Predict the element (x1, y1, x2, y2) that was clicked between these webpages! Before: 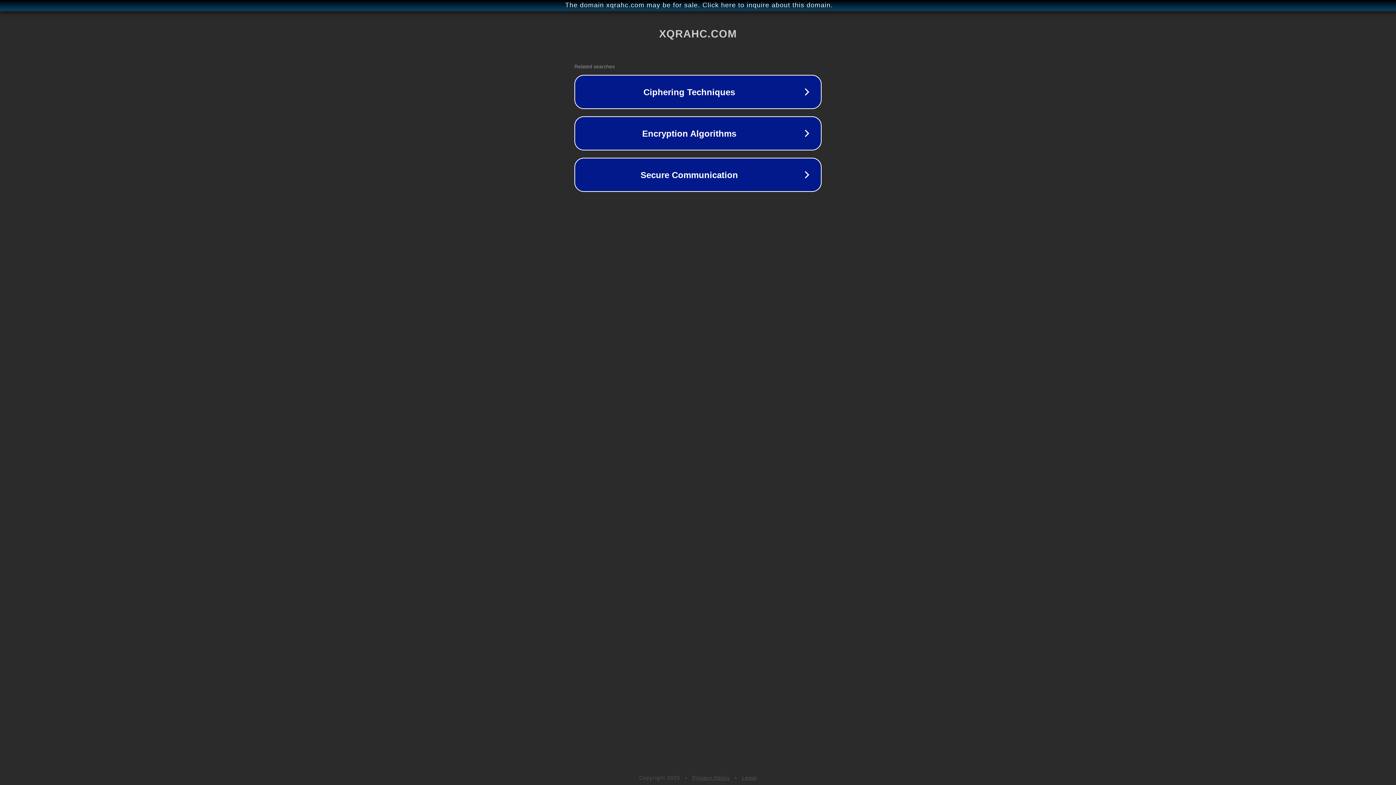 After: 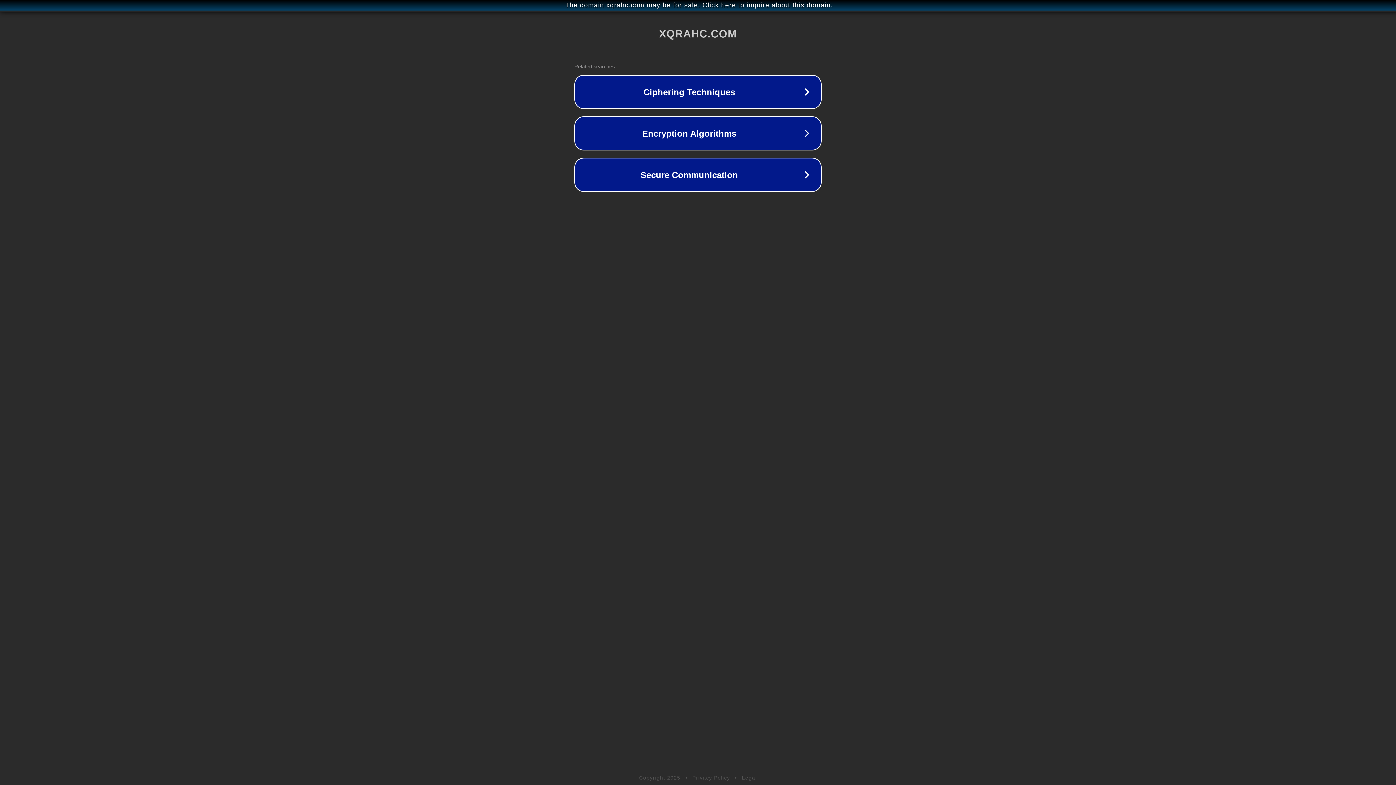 Action: label: Privacy Policy bbox: (692, 775, 730, 781)